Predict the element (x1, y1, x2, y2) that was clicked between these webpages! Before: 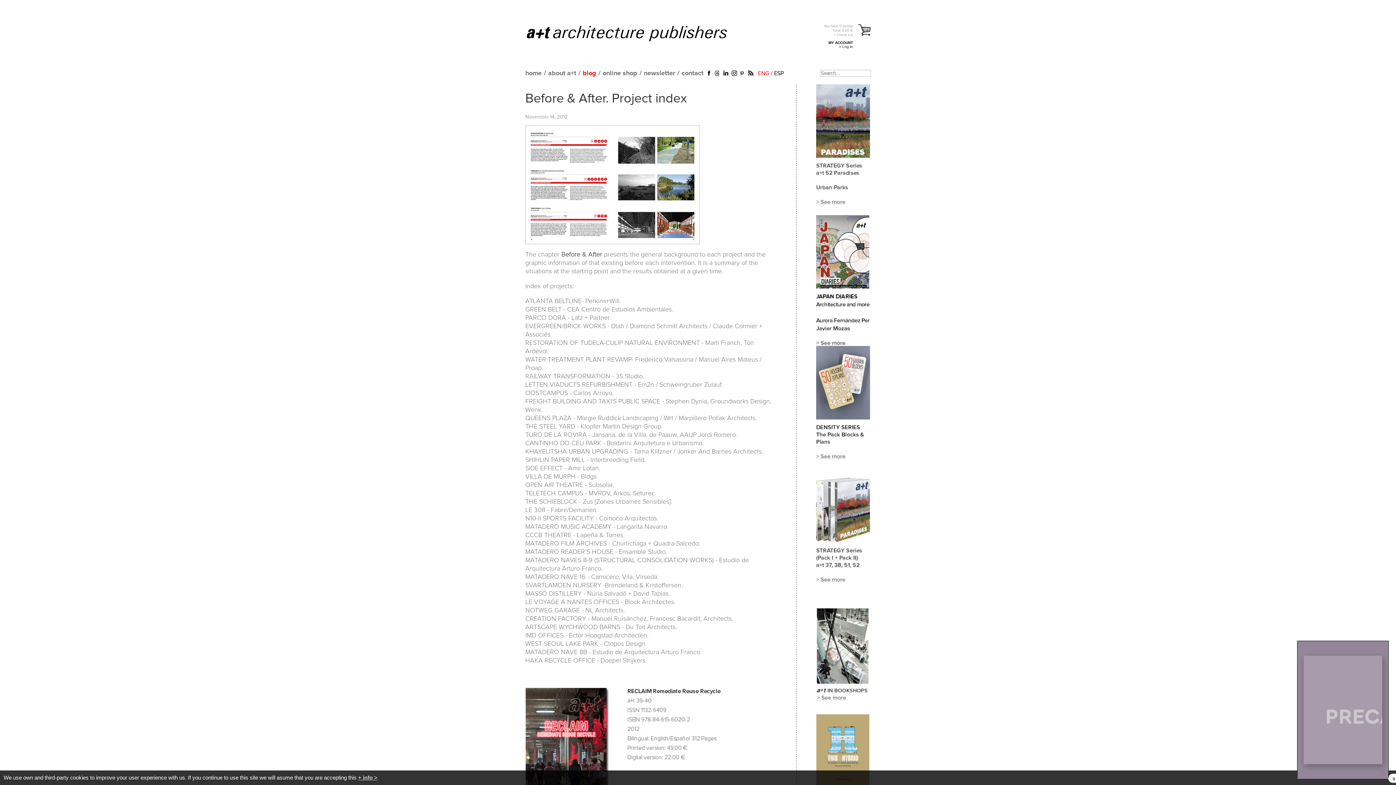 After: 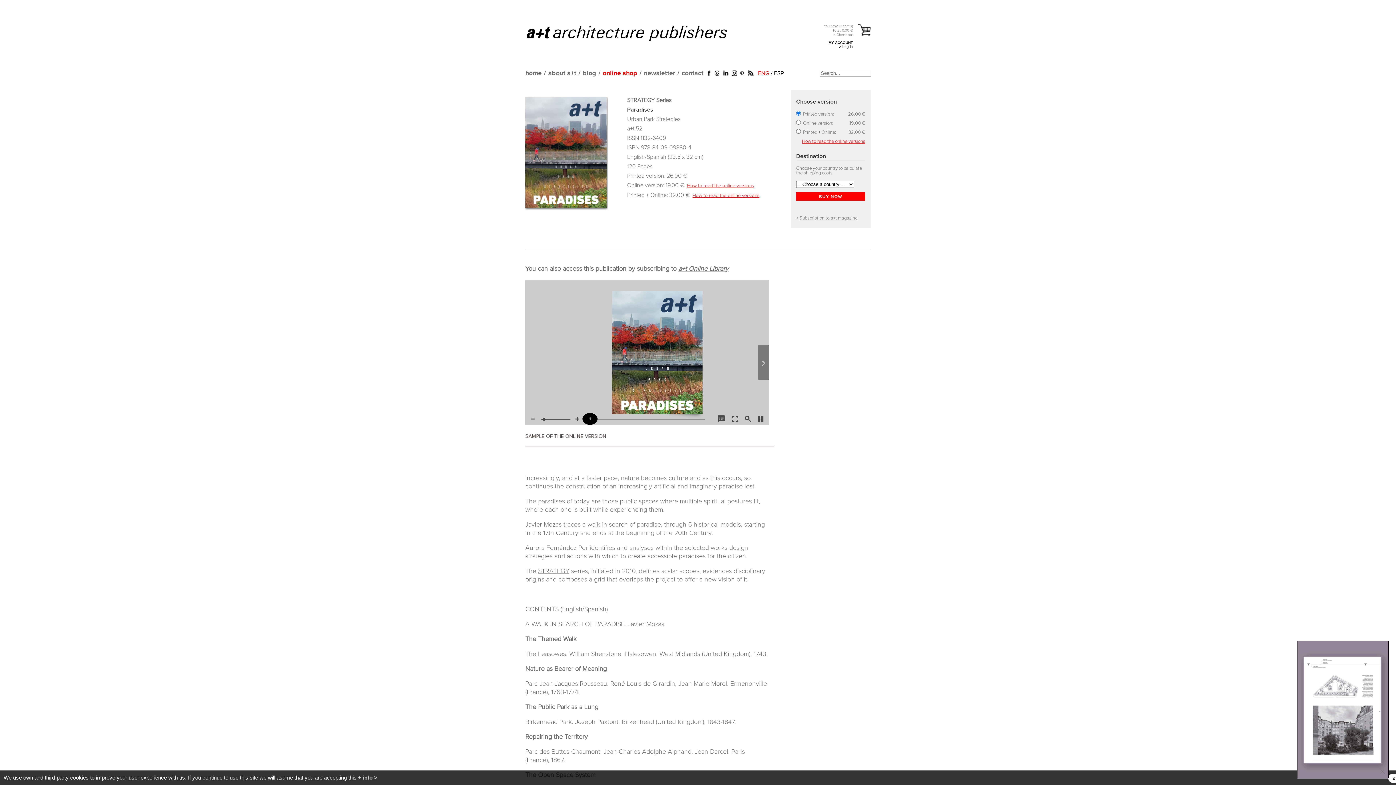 Action: bbox: (816, 210, 870, 216)